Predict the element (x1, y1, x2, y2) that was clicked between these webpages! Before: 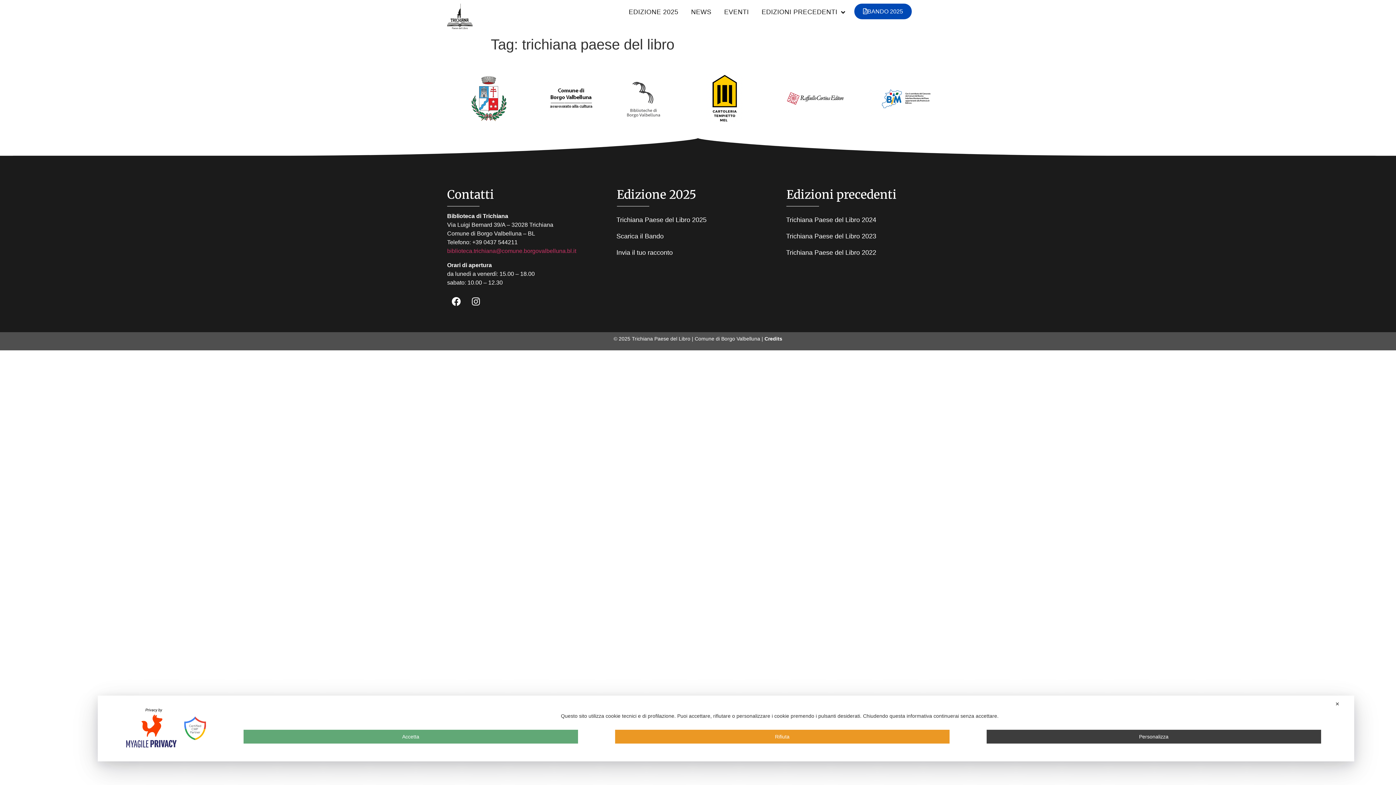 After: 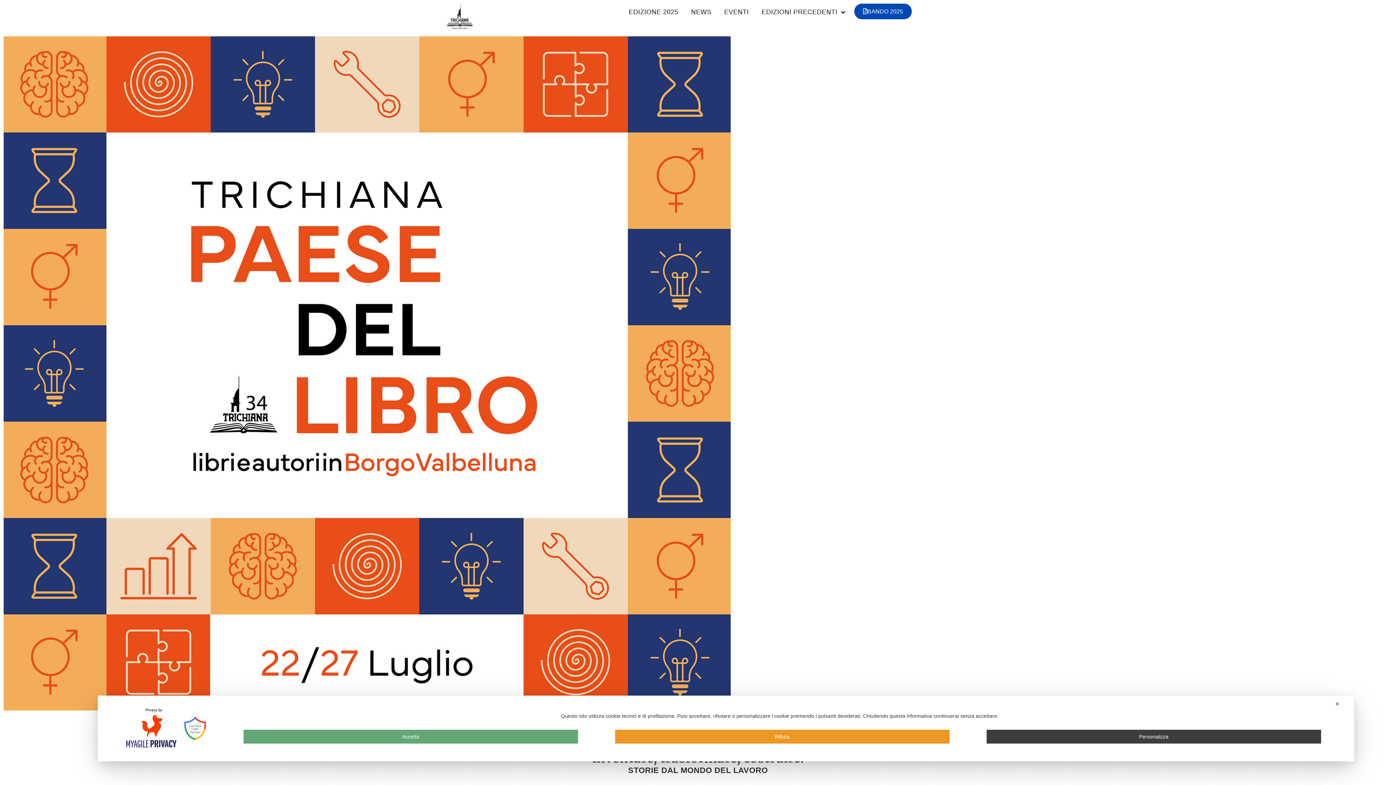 Action: label: Trichiana Paese del Libro 2024 bbox: (777, 212, 885, 228)